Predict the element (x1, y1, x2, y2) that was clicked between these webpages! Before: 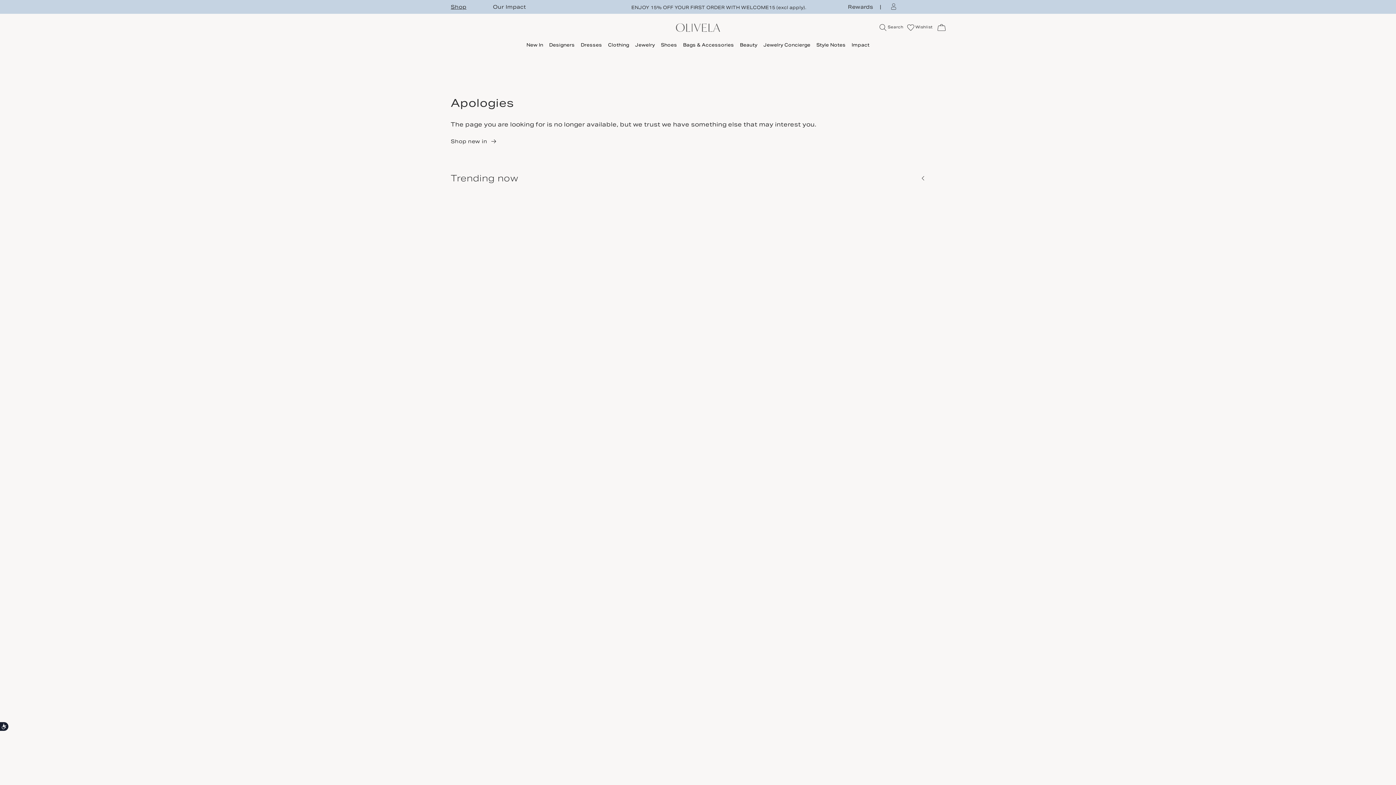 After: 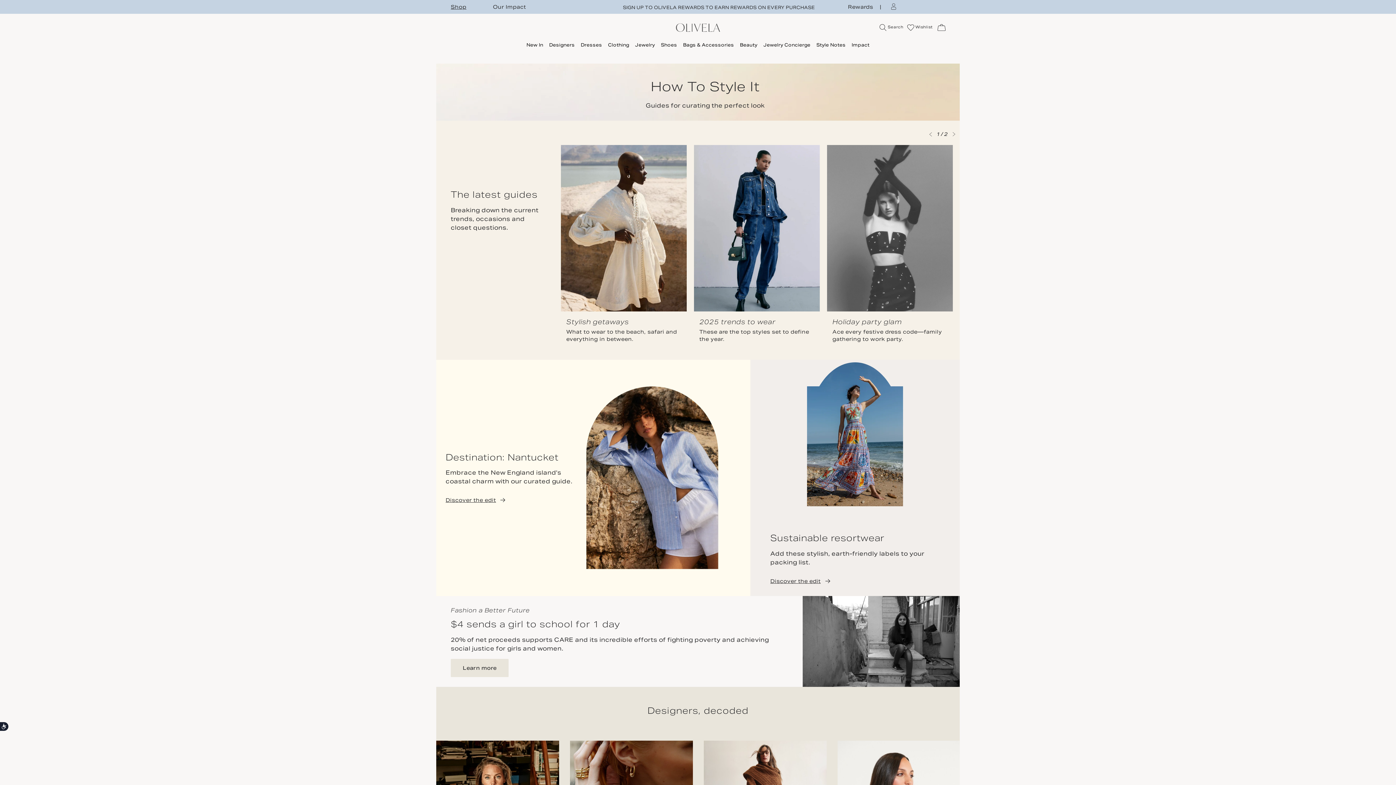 Action: label: Style Notes bbox: (816, 42, 845, 50)